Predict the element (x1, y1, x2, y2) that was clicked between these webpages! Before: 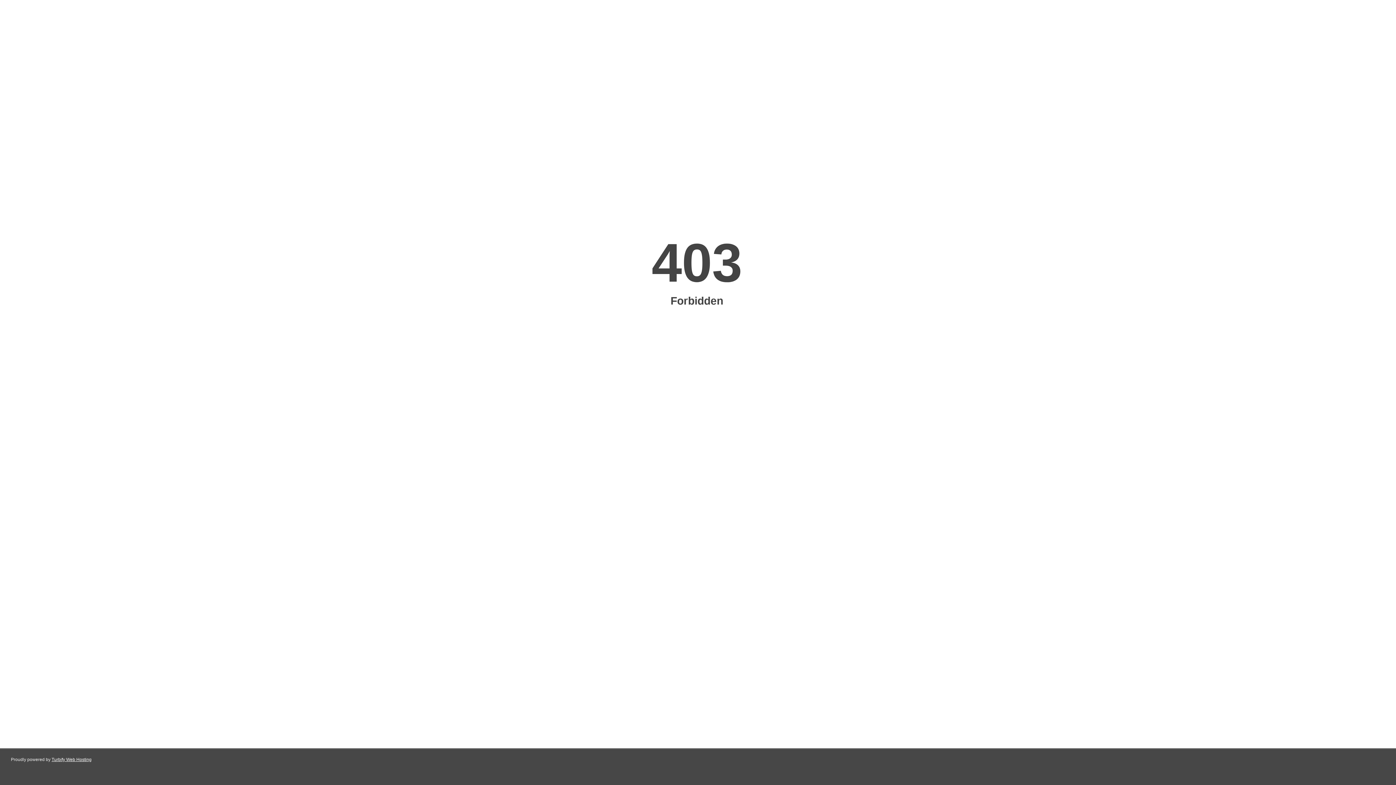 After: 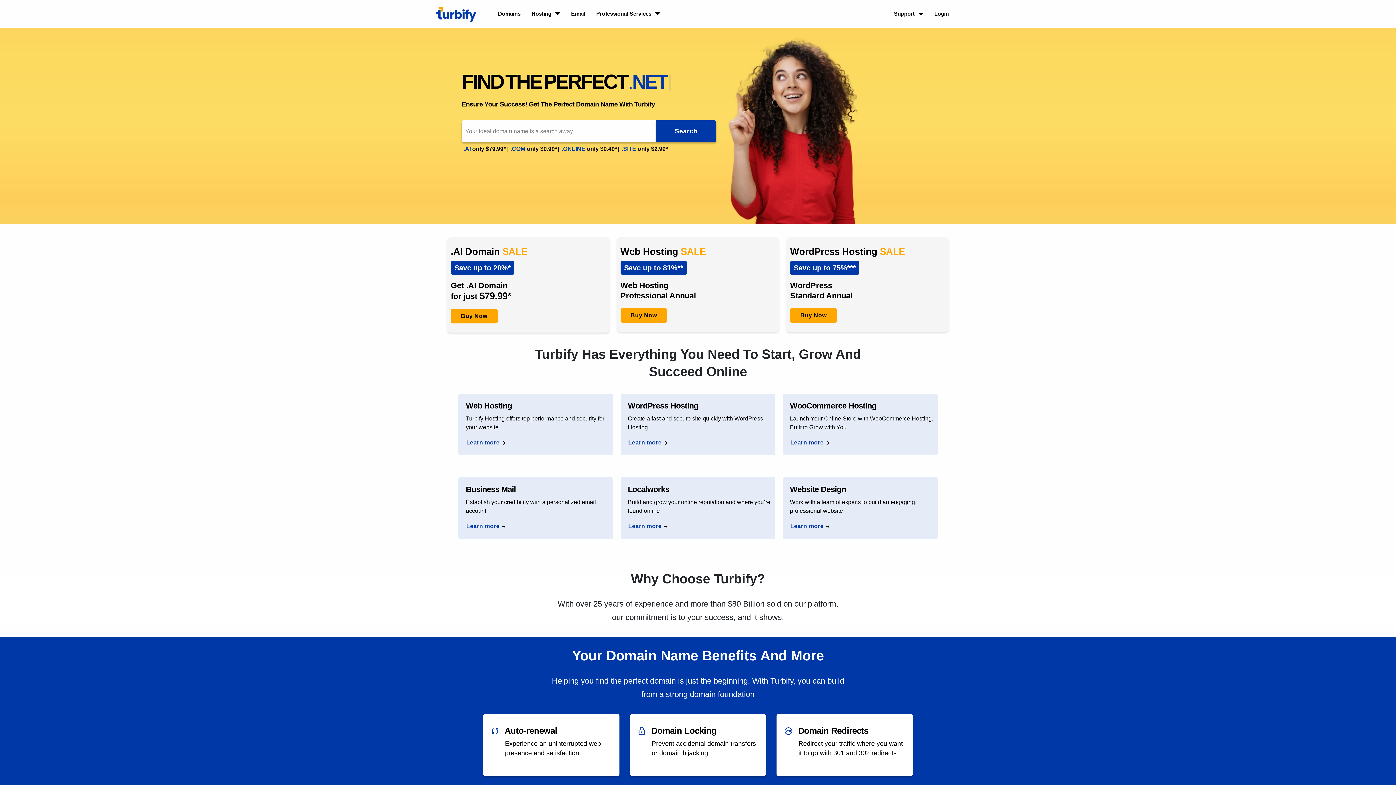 Action: bbox: (51, 757, 91, 762) label: Turbify Web Hosting